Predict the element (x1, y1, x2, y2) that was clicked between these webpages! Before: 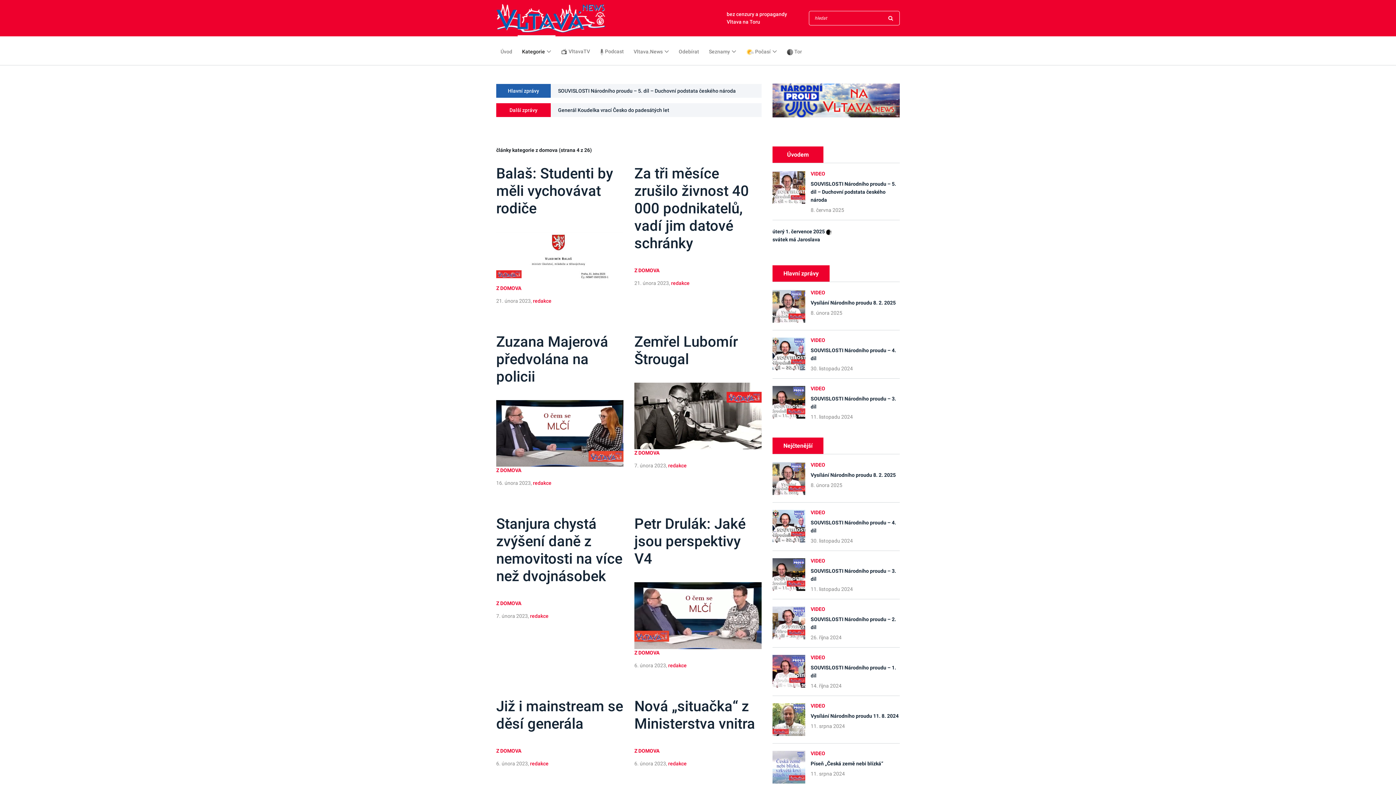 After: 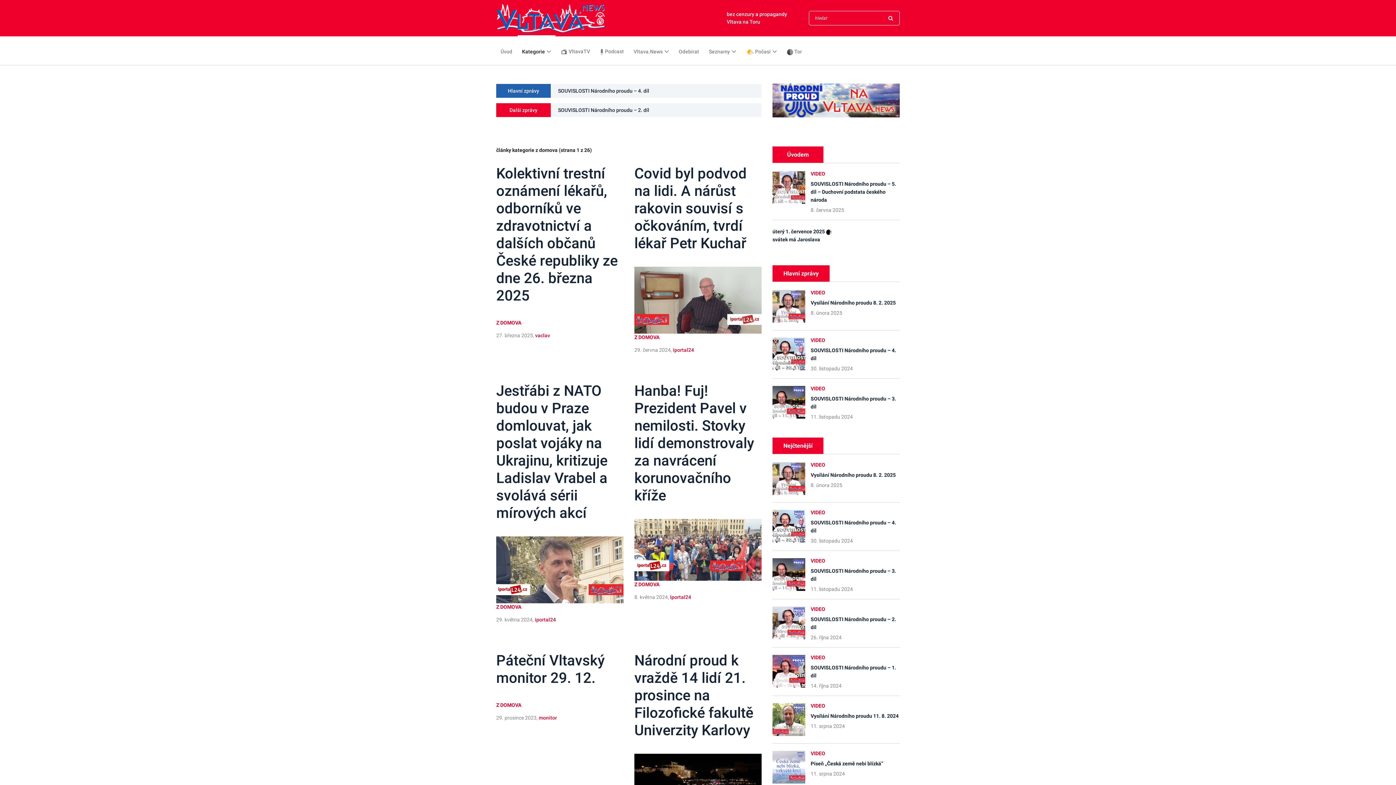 Action: bbox: (496, 747, 623, 755) label: Z DOMOVA